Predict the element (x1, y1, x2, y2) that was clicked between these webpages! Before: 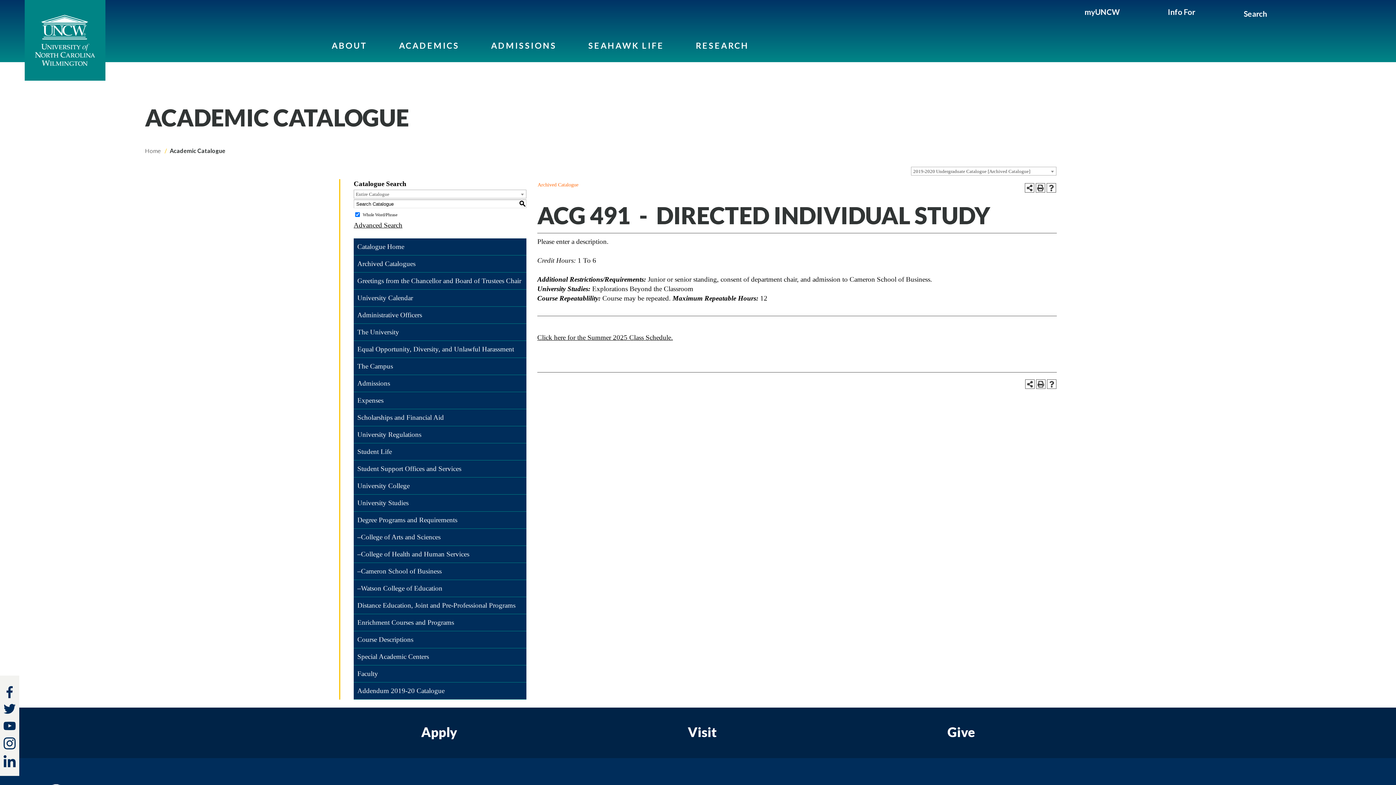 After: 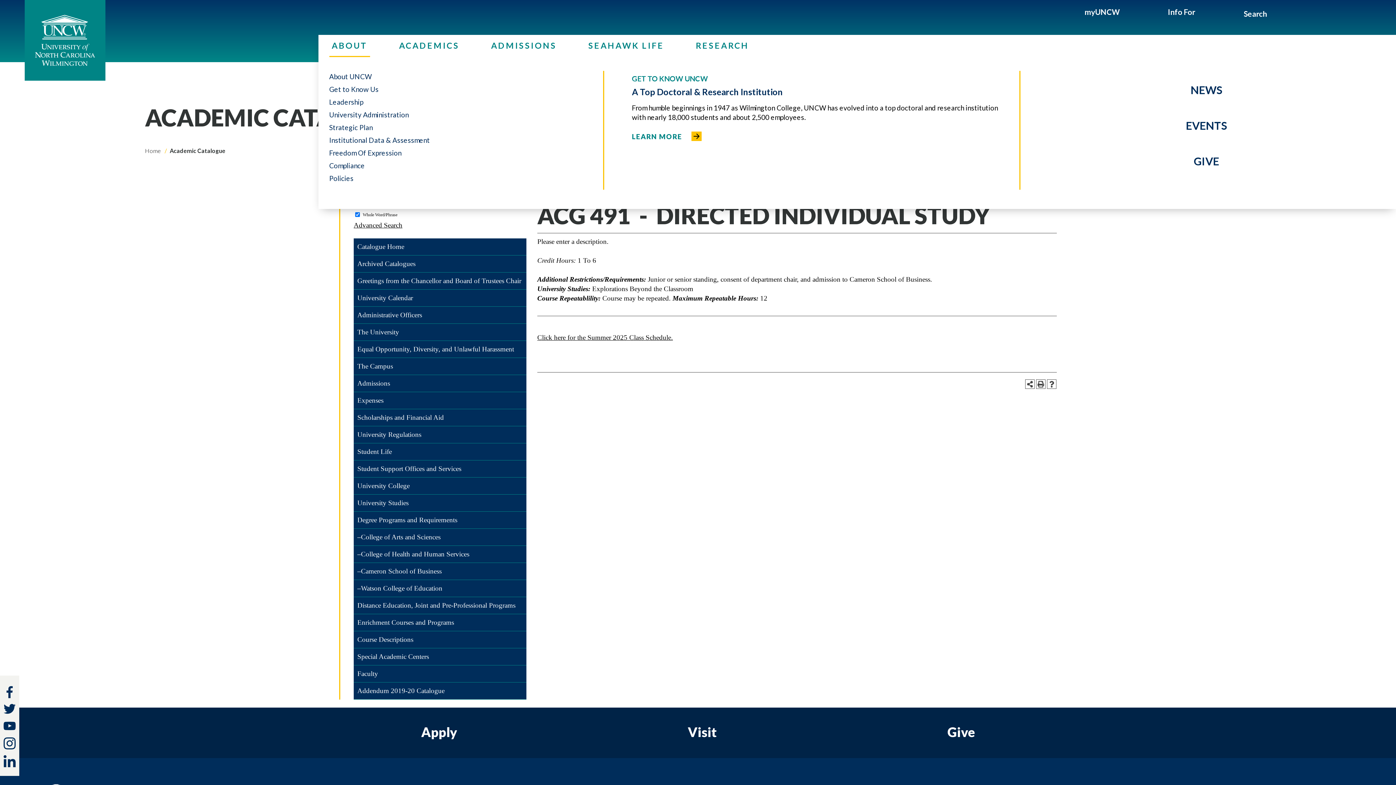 Action: bbox: (329, 34, 370, 57) label: ABOUT